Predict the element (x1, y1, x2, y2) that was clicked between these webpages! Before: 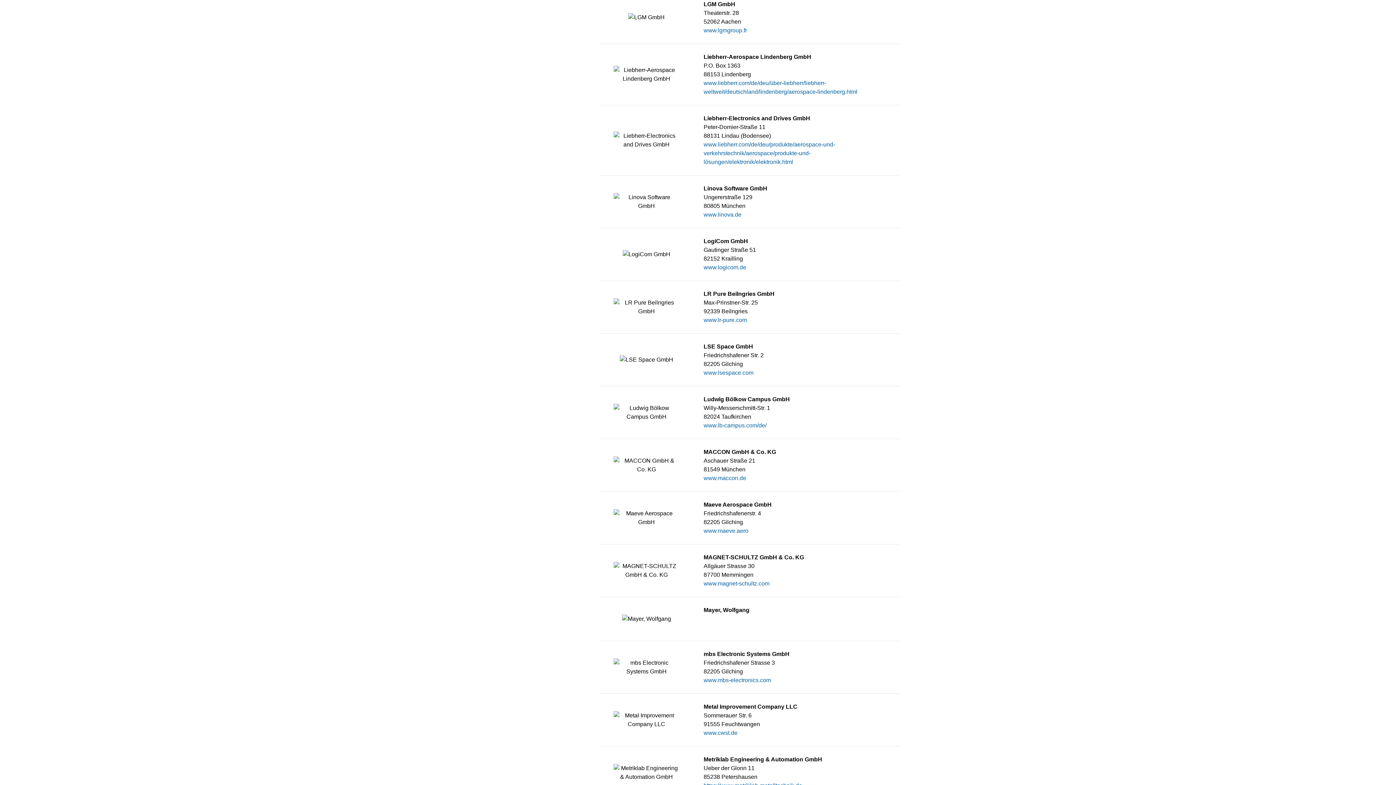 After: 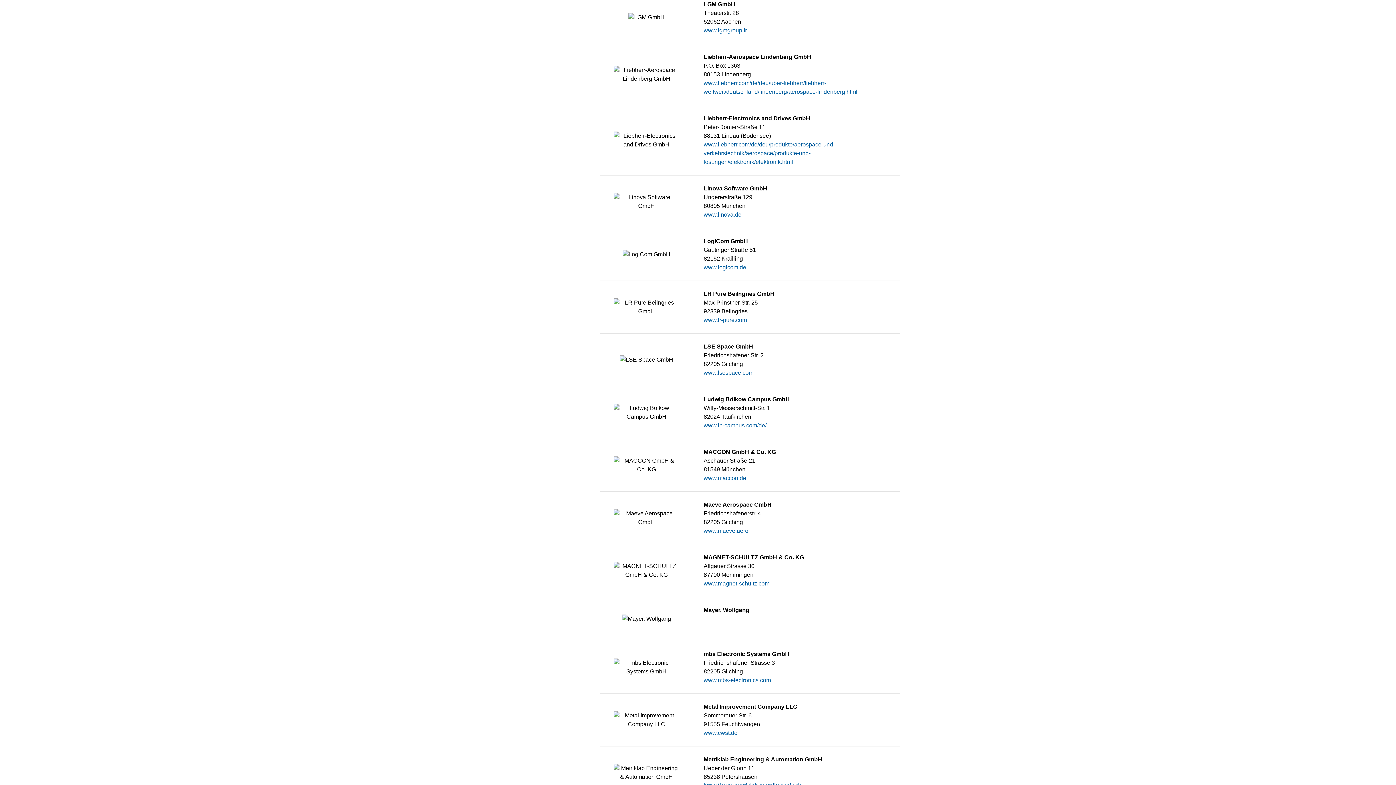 Action: label: www.logicom.de bbox: (703, 264, 746, 270)